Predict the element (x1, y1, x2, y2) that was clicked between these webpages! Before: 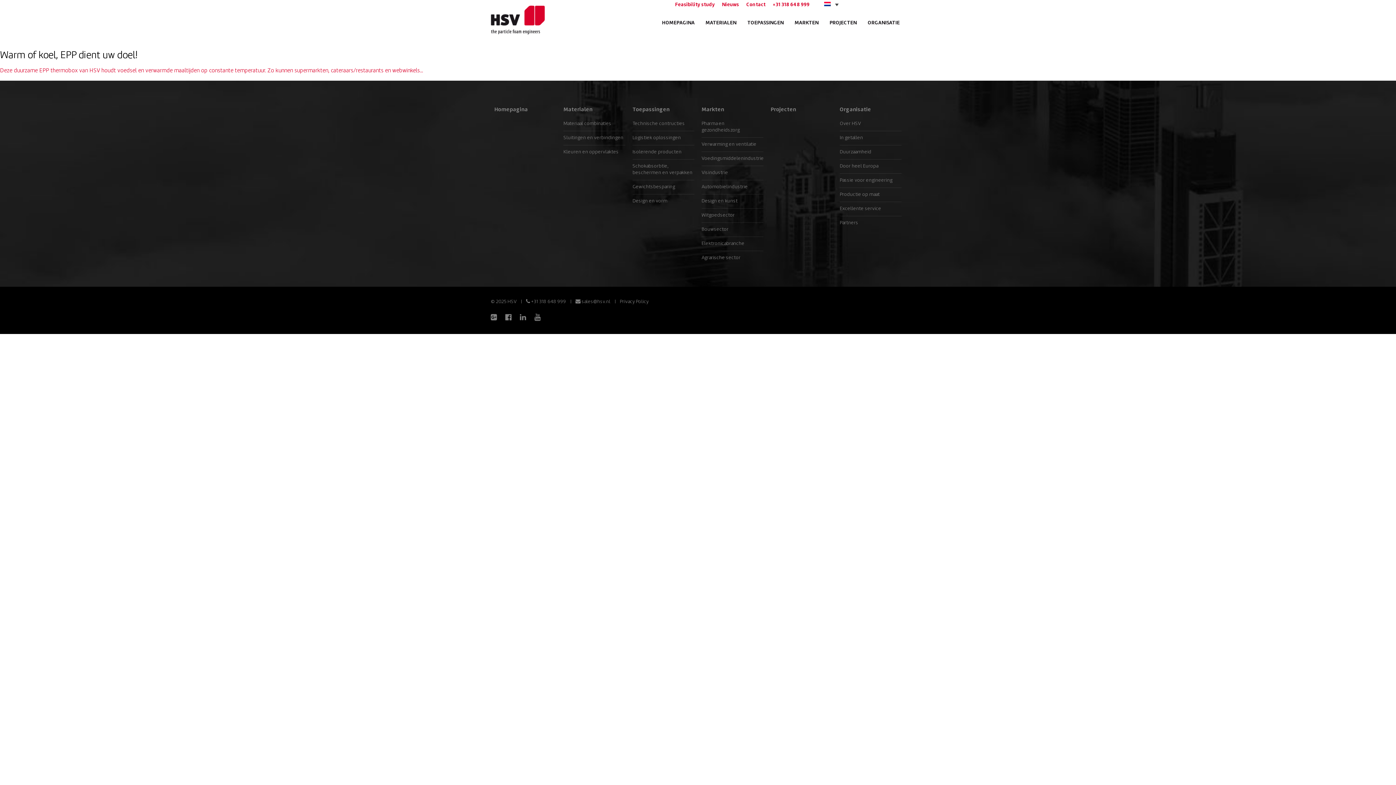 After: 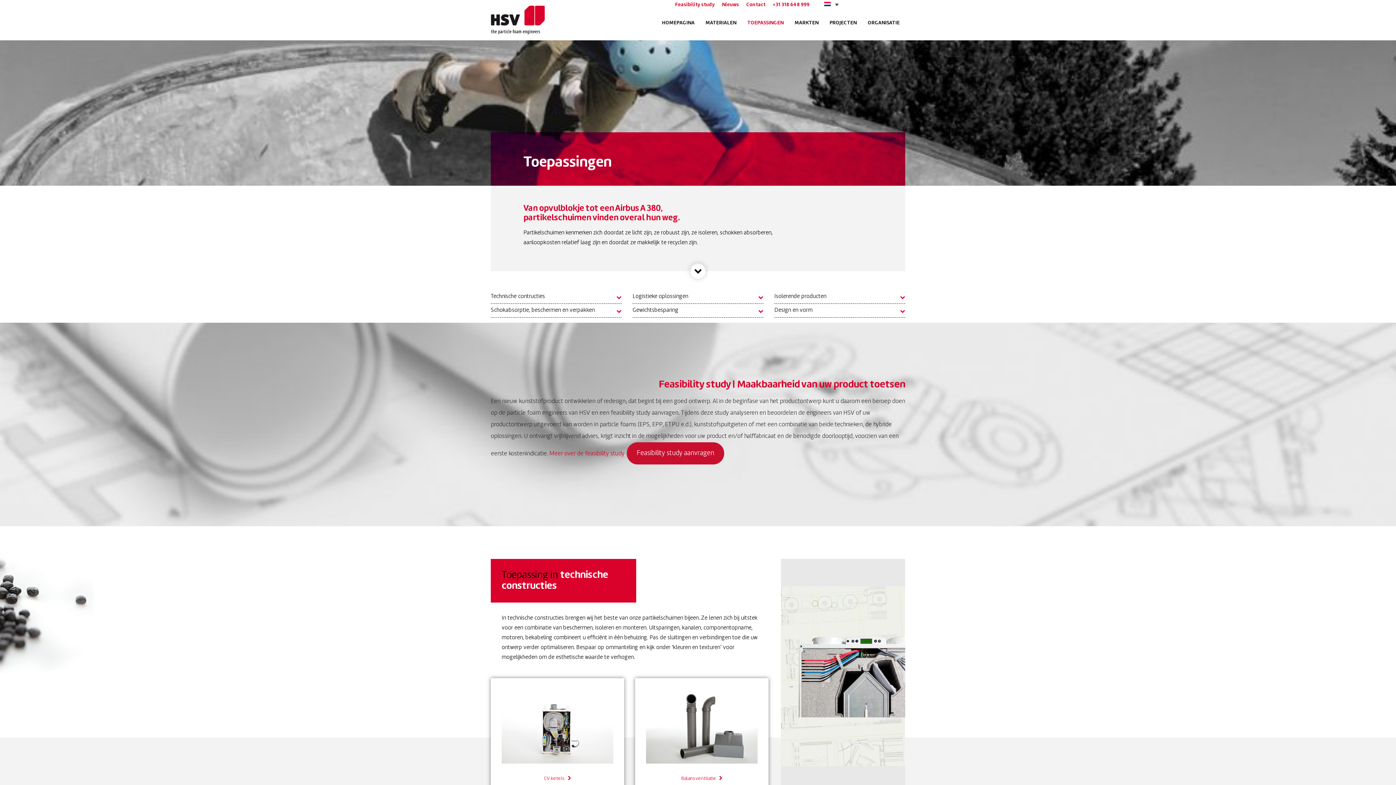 Action: bbox: (632, 102, 694, 117) label: Toepassingen